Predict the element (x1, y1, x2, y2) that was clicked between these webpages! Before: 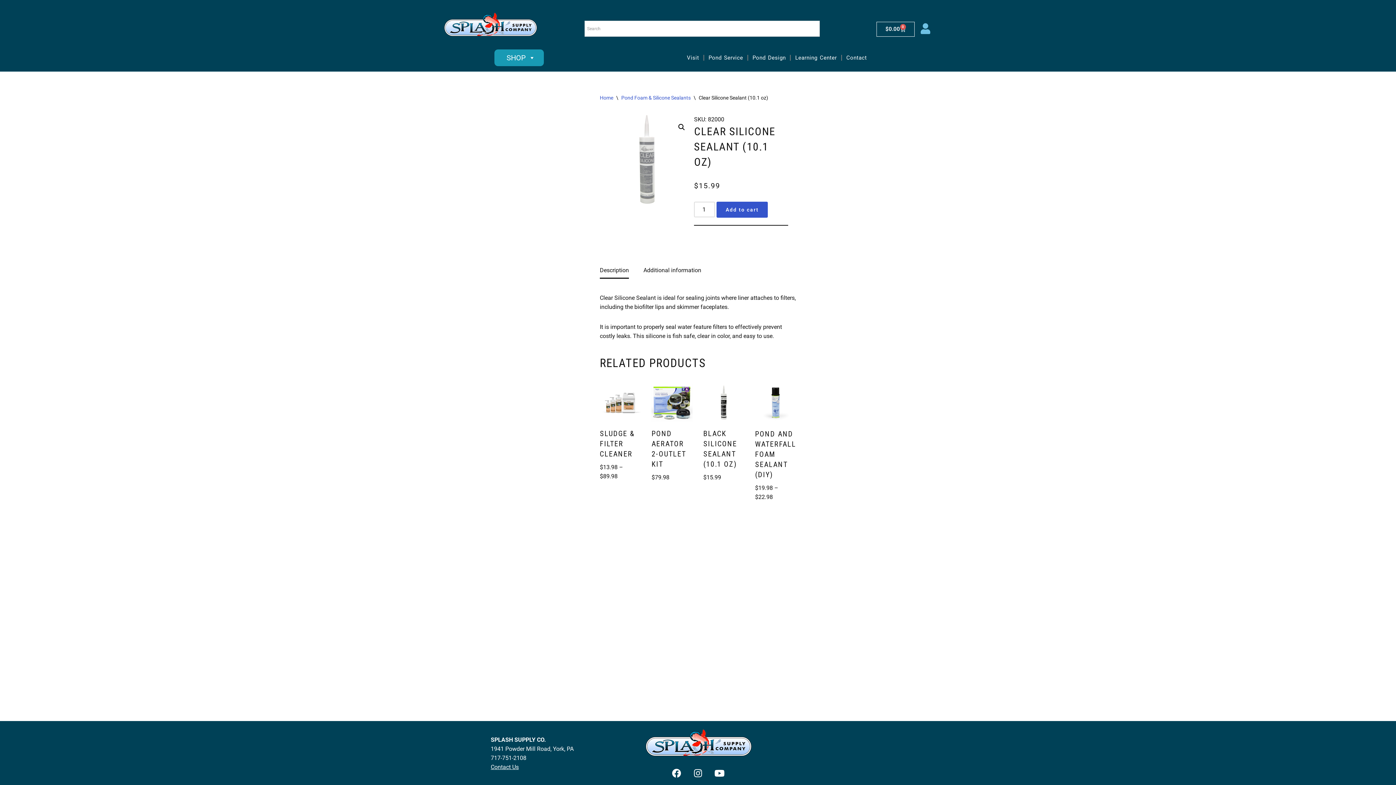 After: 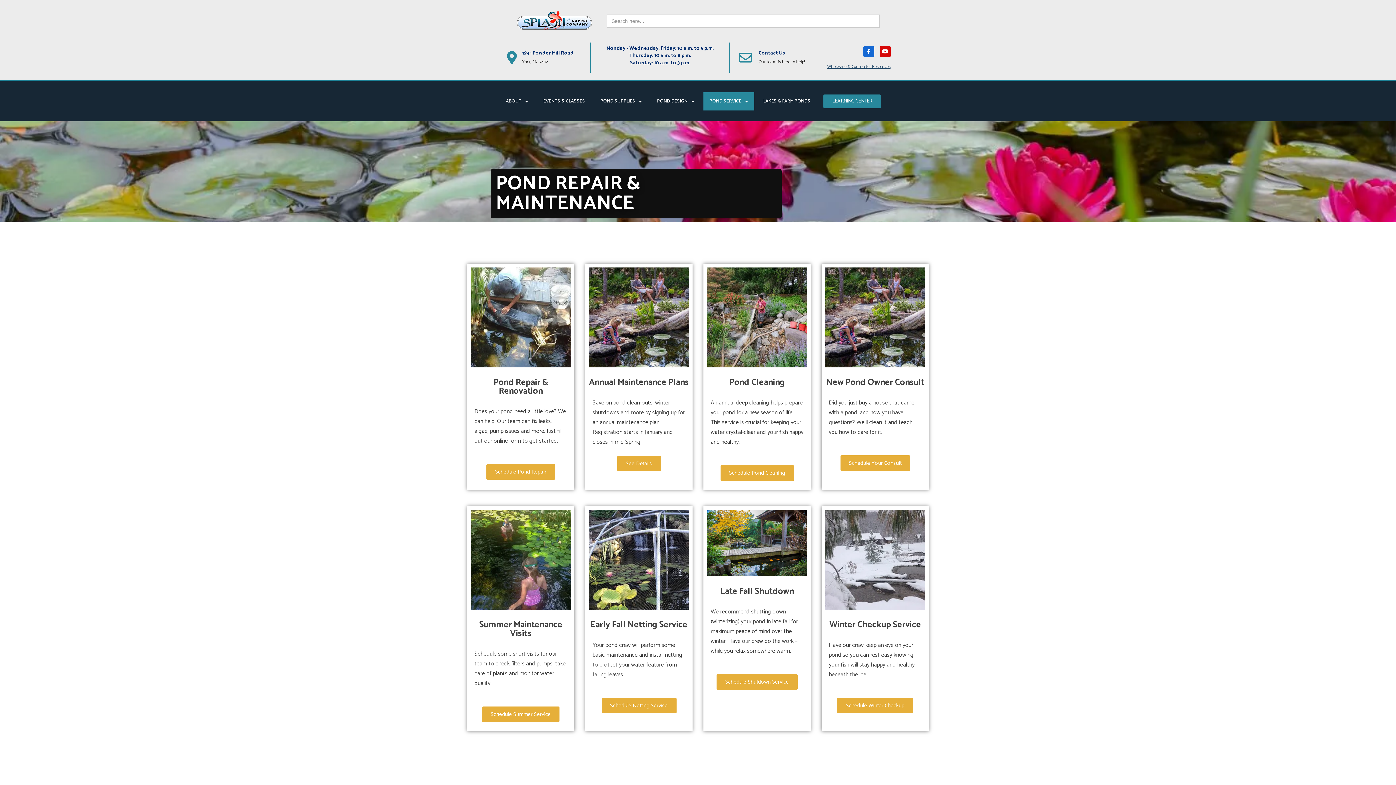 Action: label: Pond Service bbox: (704, 49, 747, 66)